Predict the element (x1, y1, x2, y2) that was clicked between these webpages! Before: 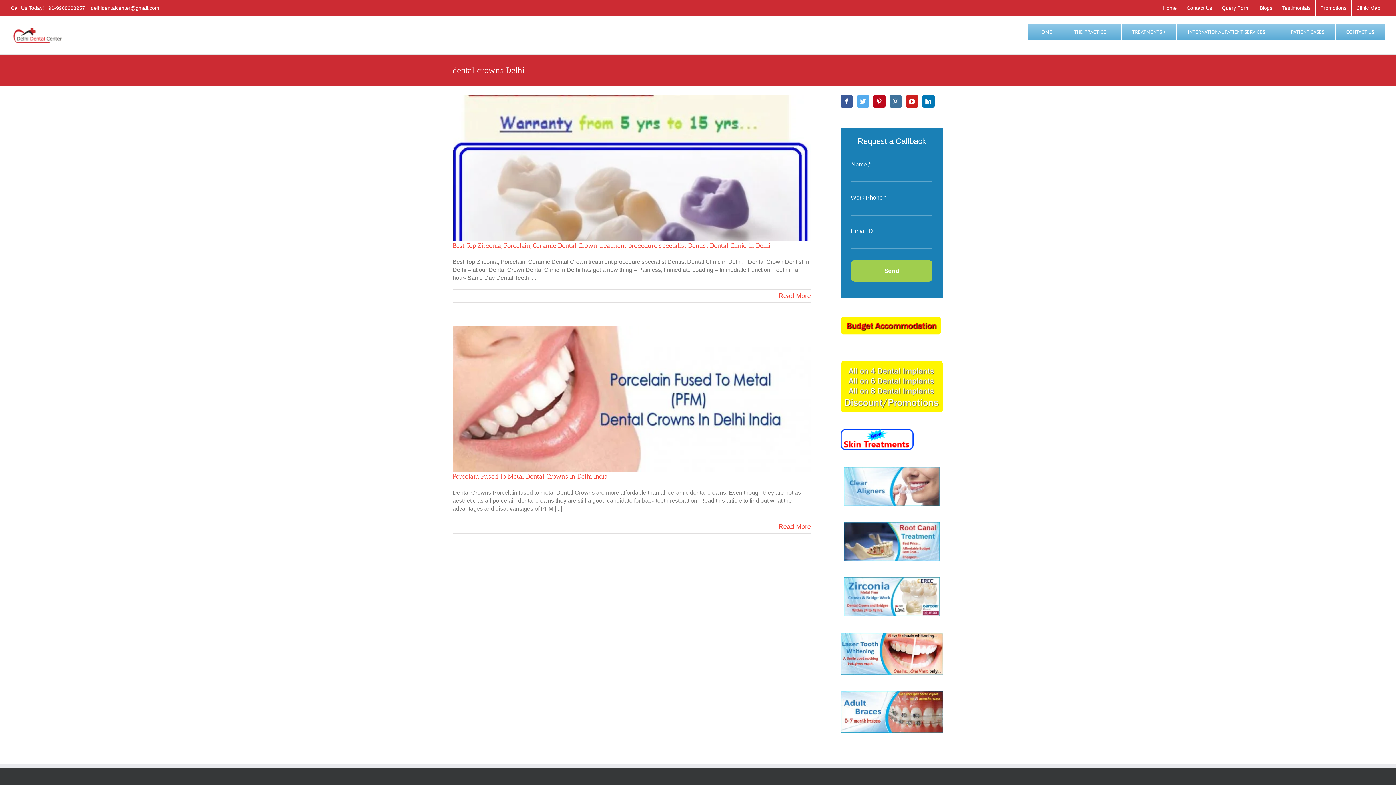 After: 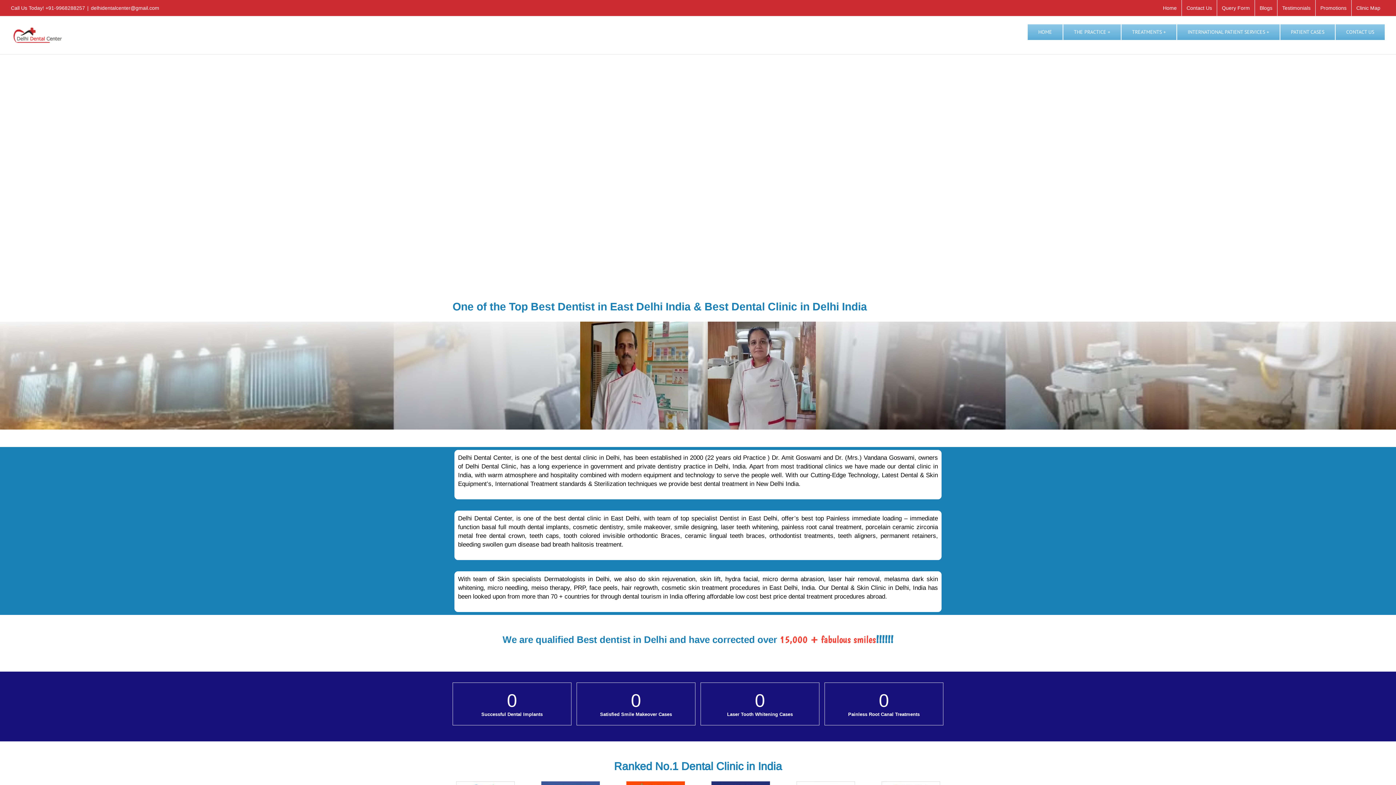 Action: bbox: (1158, 0, 1181, 16) label: Home